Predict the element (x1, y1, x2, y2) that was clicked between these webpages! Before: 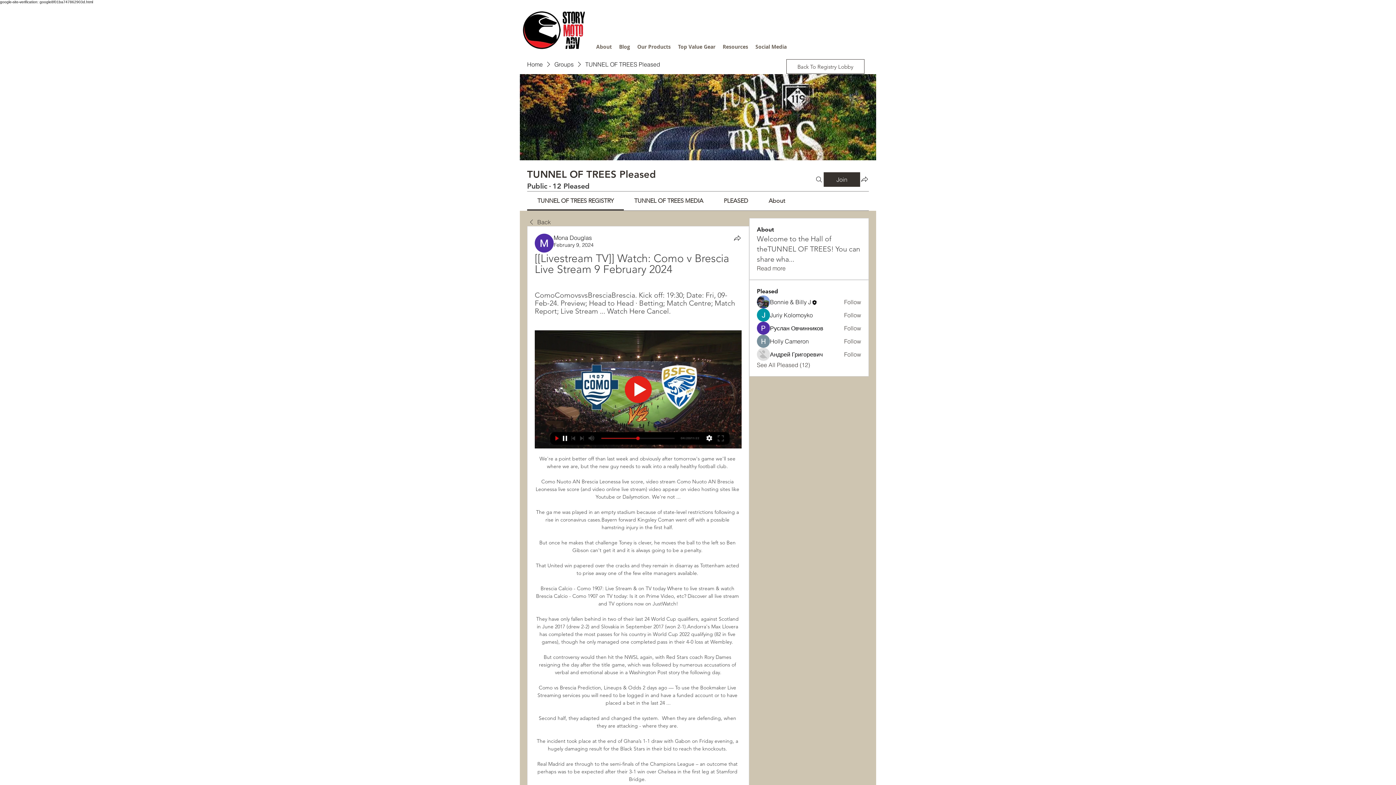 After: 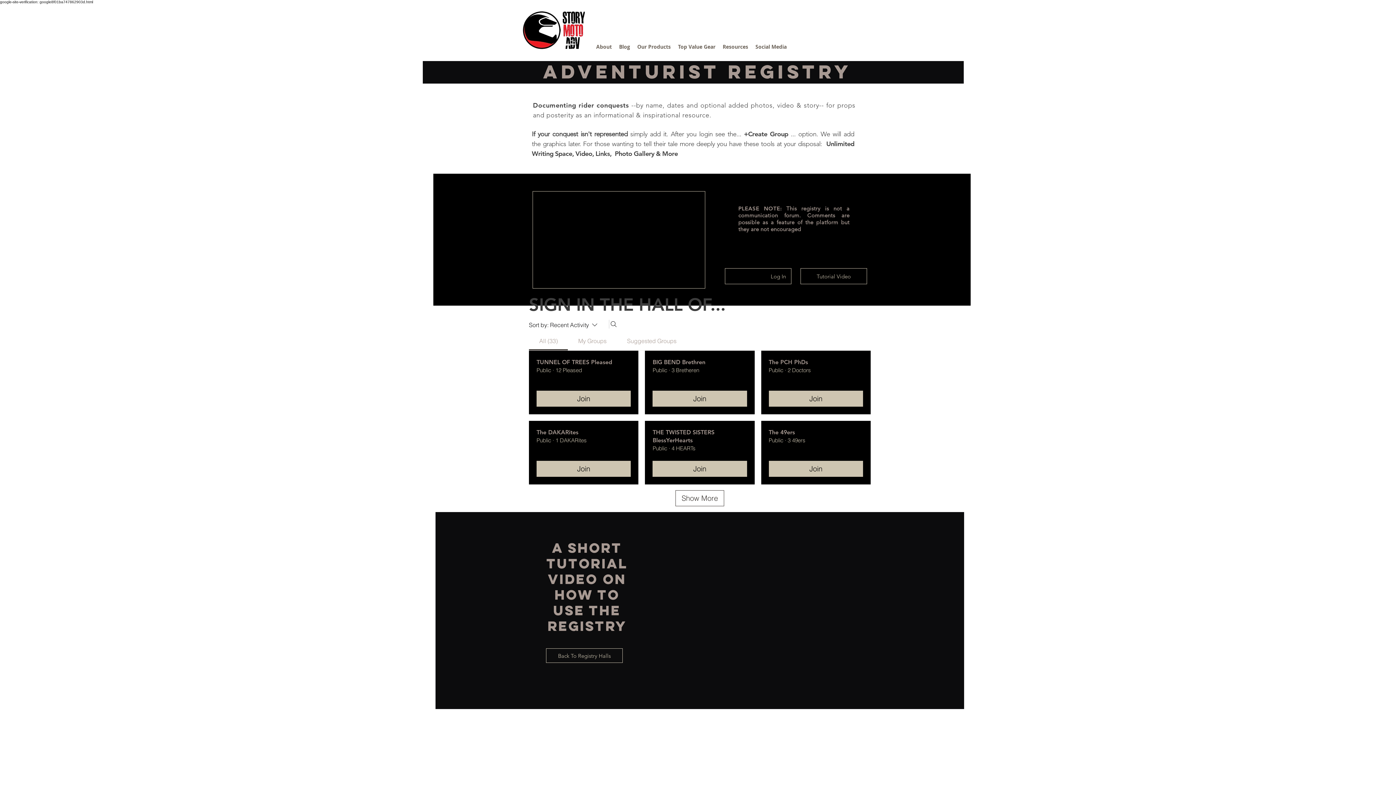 Action: label: Groups bbox: (554, 60, 573, 68)